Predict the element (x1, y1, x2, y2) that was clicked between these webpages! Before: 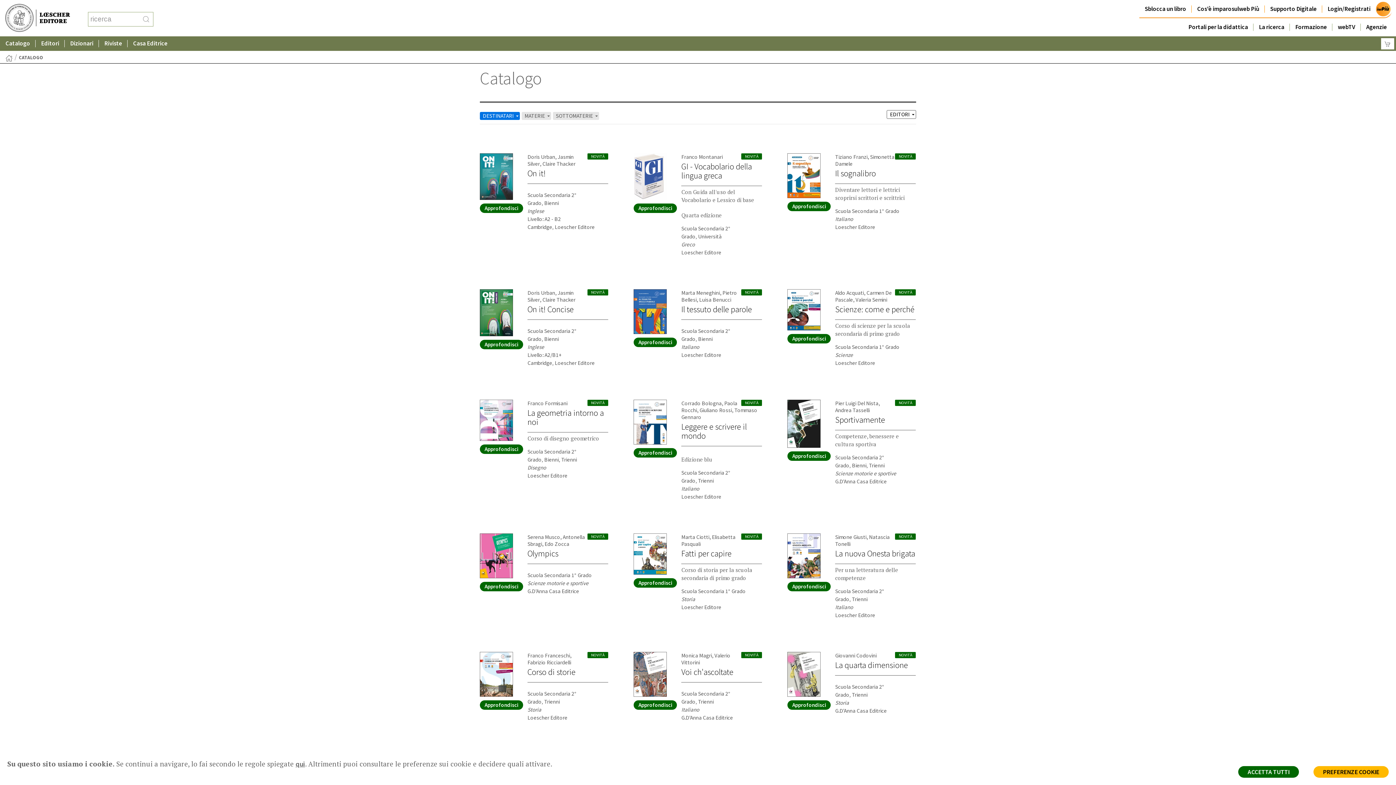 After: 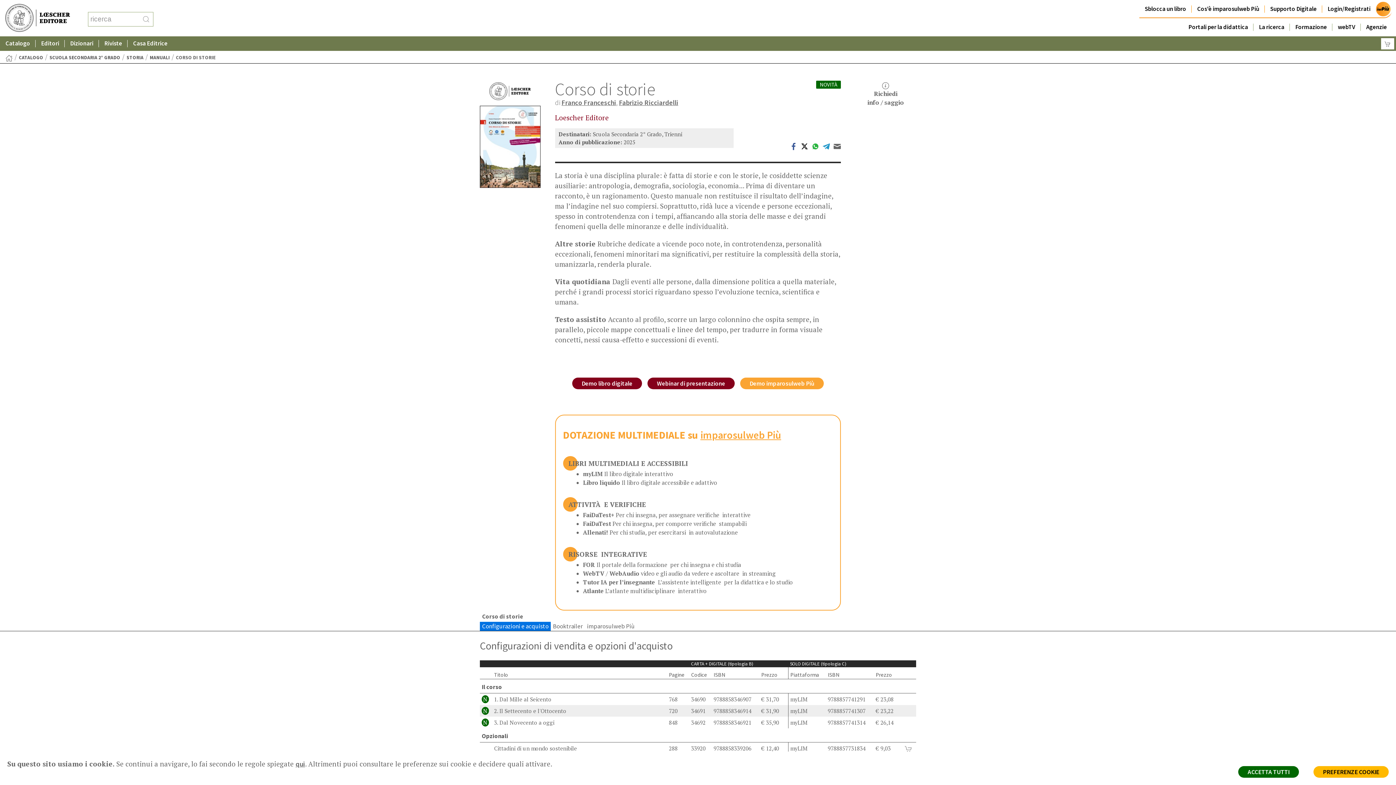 Action: bbox: (480, 669, 513, 678) label:  